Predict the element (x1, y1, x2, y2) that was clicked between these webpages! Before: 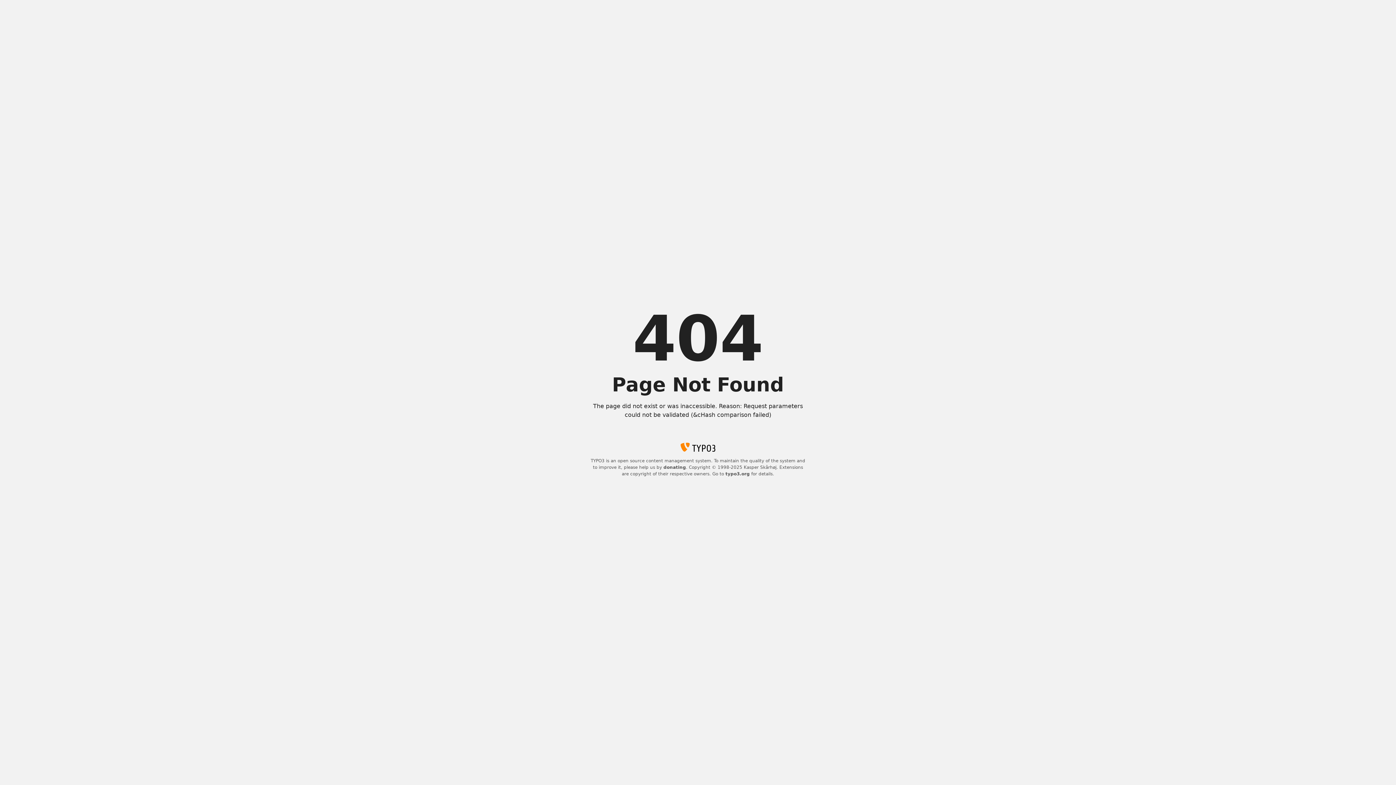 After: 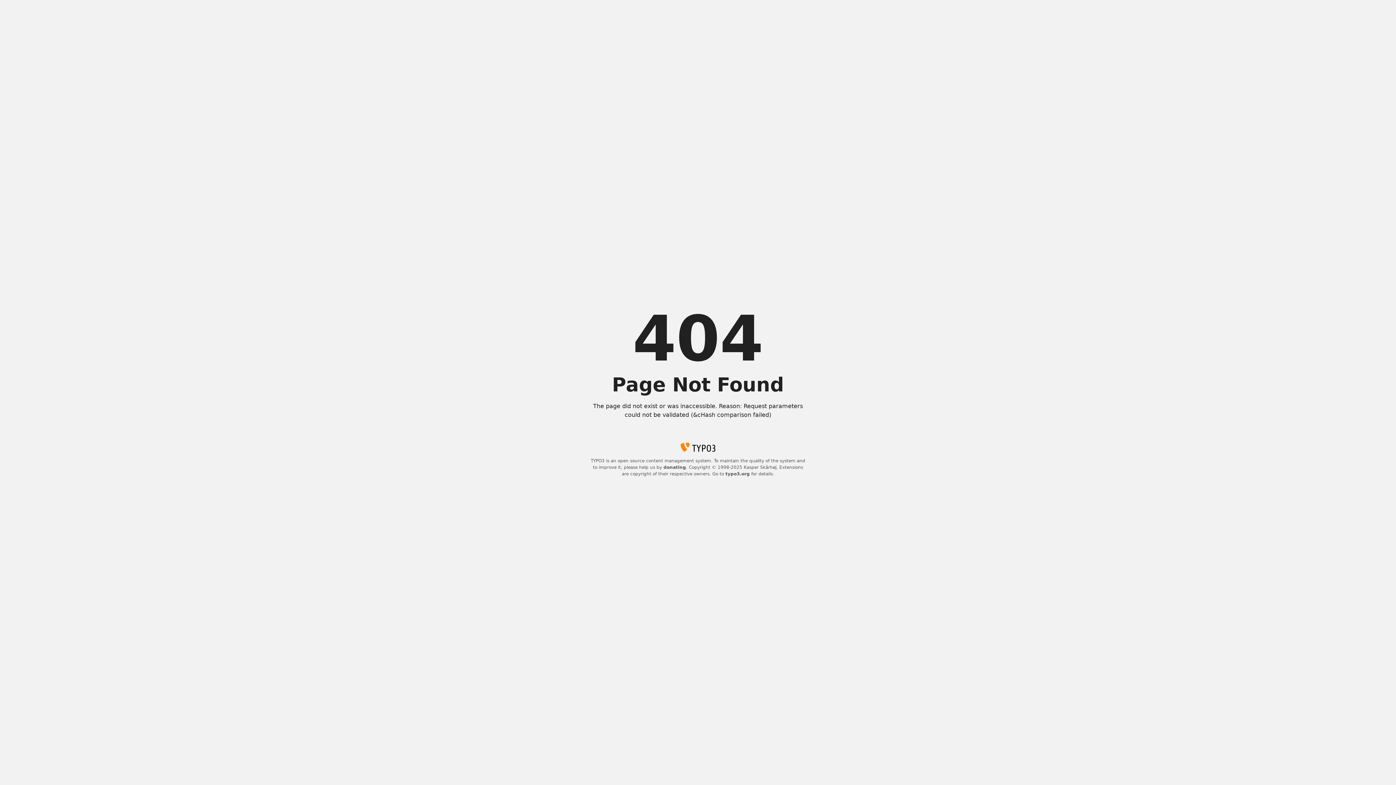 Action: label: donating bbox: (663, 465, 686, 470)